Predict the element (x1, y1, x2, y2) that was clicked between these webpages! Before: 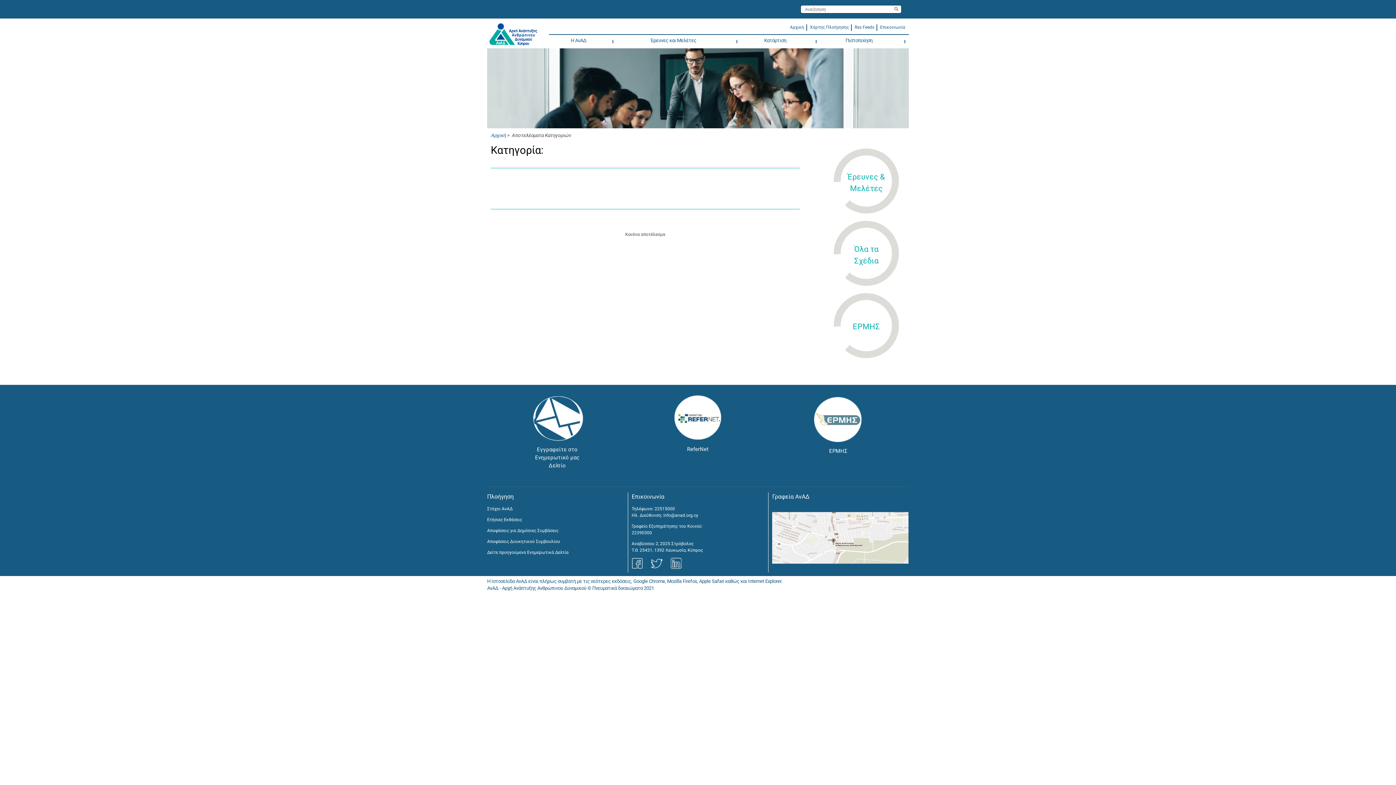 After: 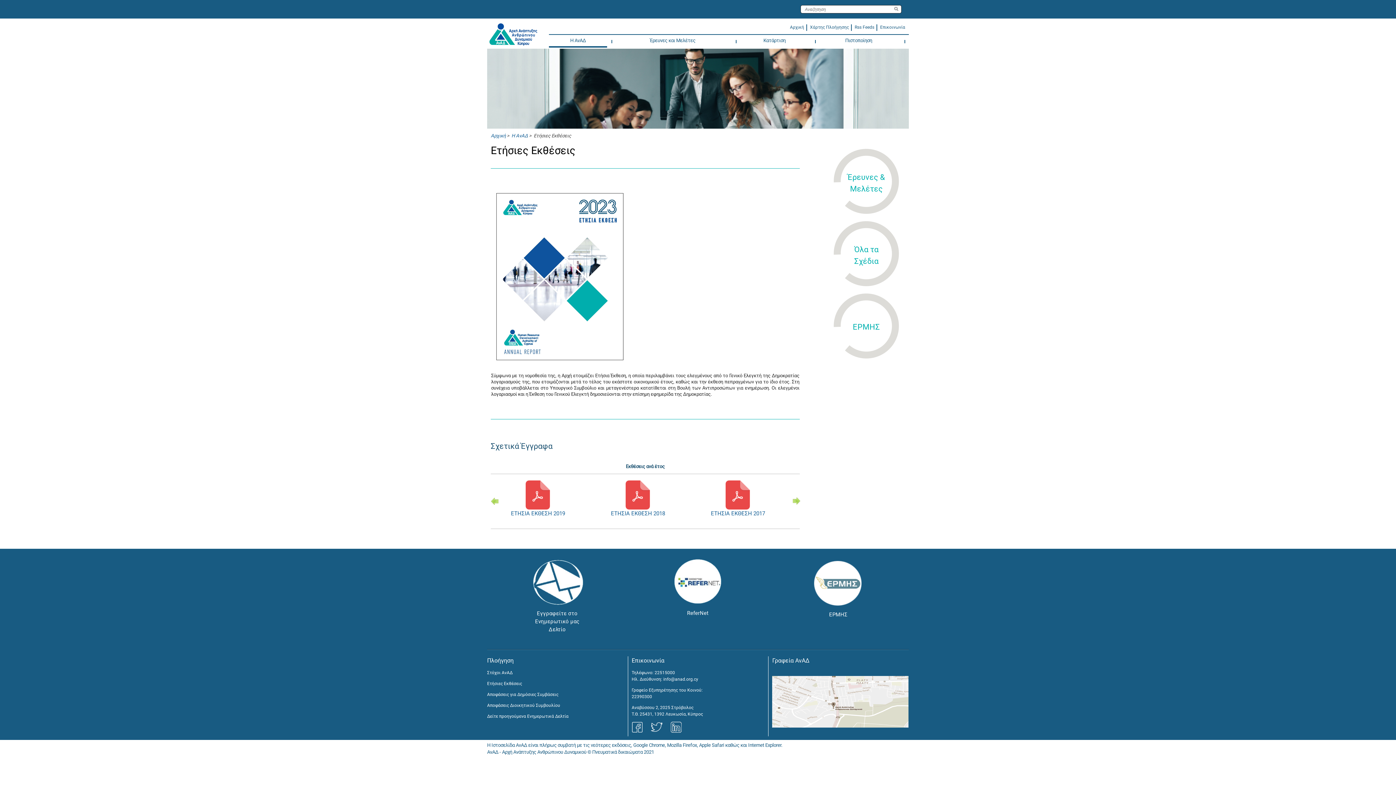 Action: bbox: (487, 517, 522, 522) label: Ετήσιες Εκθέσεις